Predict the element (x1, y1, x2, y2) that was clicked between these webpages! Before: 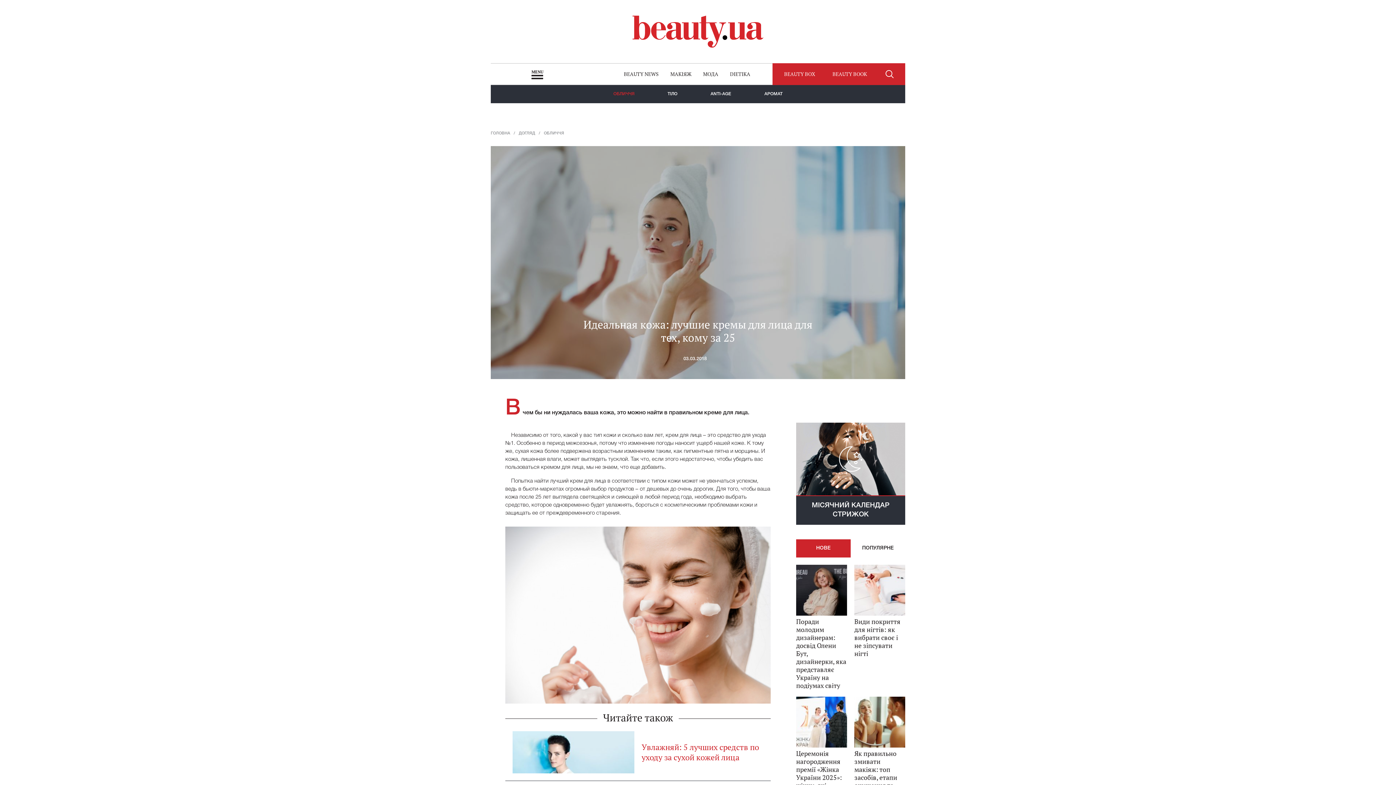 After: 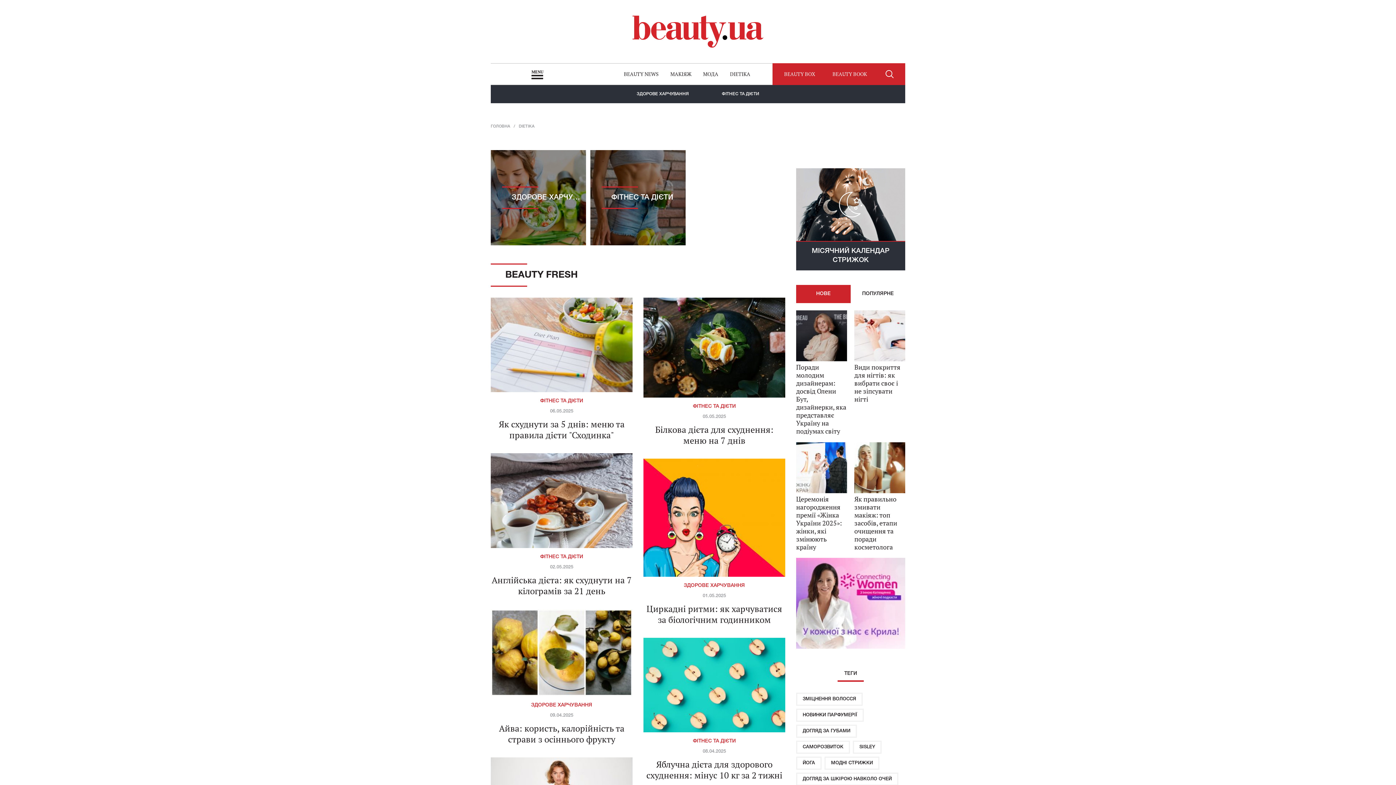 Action: bbox: (730, 70, 750, 77) label: DIETIKA